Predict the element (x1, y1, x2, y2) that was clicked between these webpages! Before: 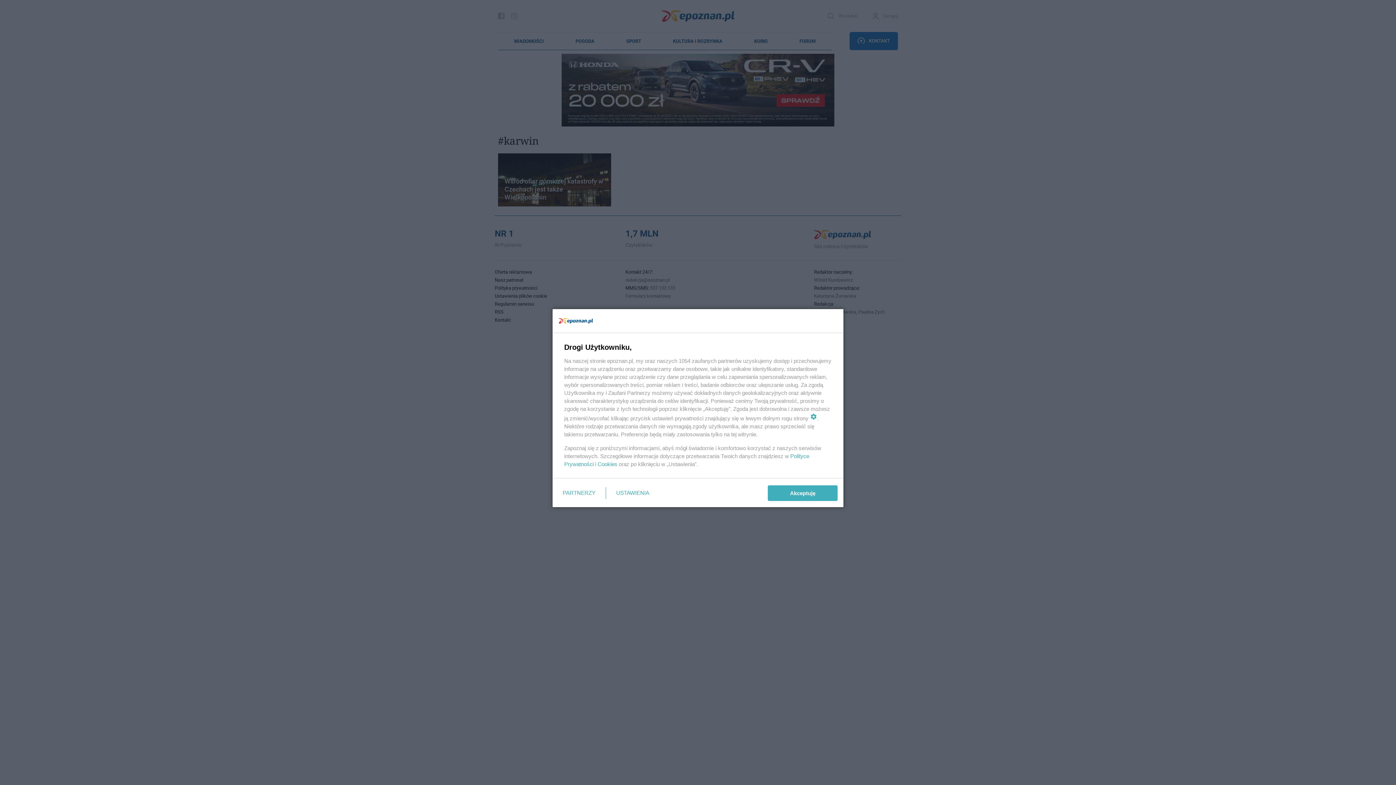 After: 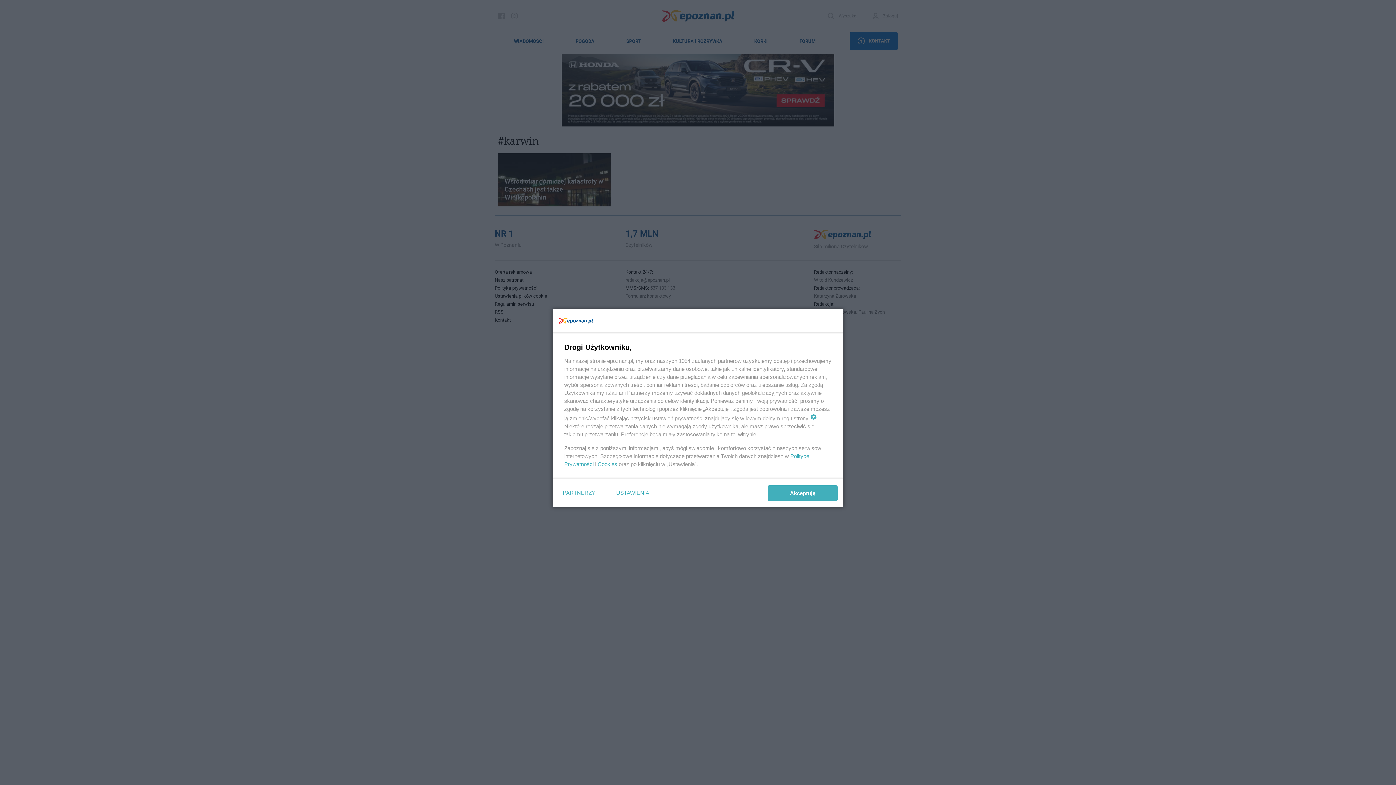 Action: label: Cookies bbox: (597, 461, 617, 467)